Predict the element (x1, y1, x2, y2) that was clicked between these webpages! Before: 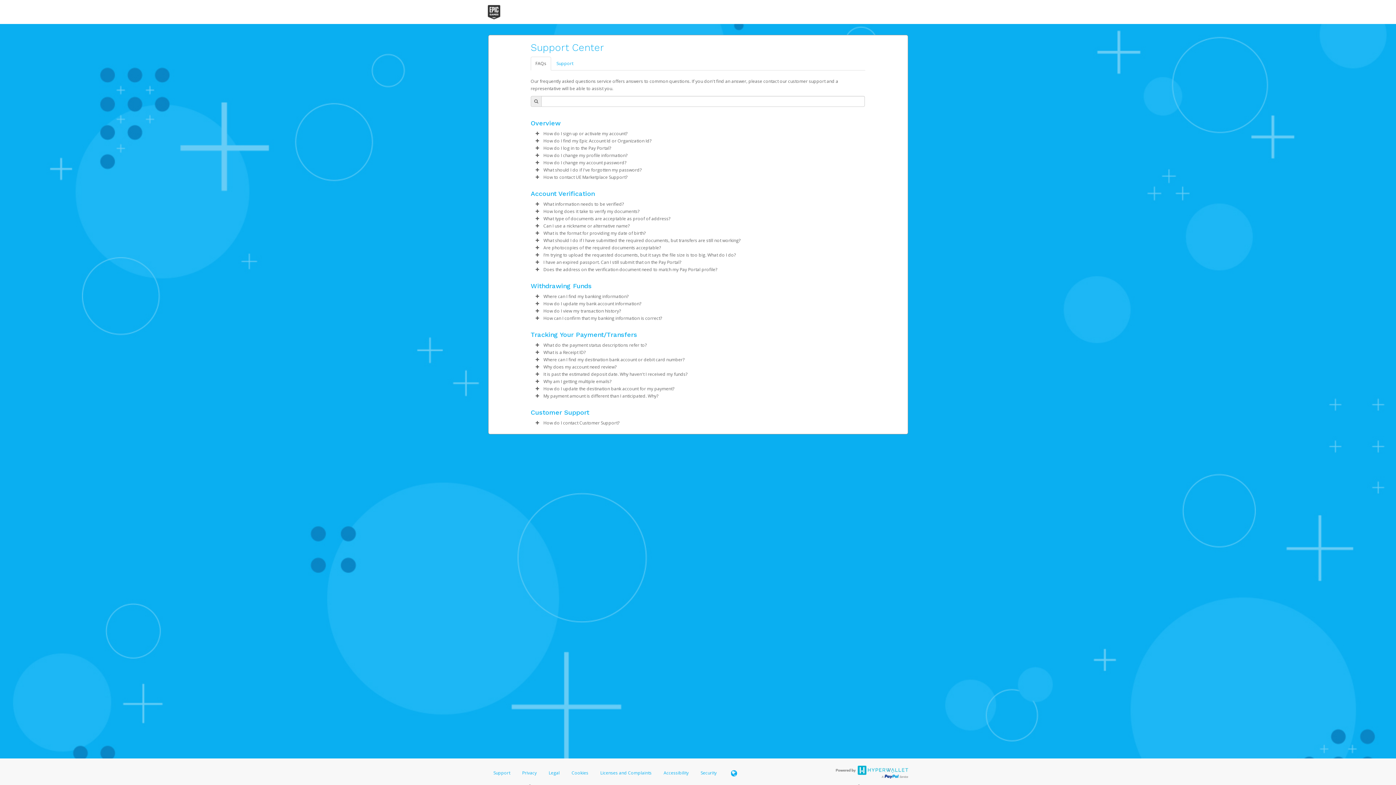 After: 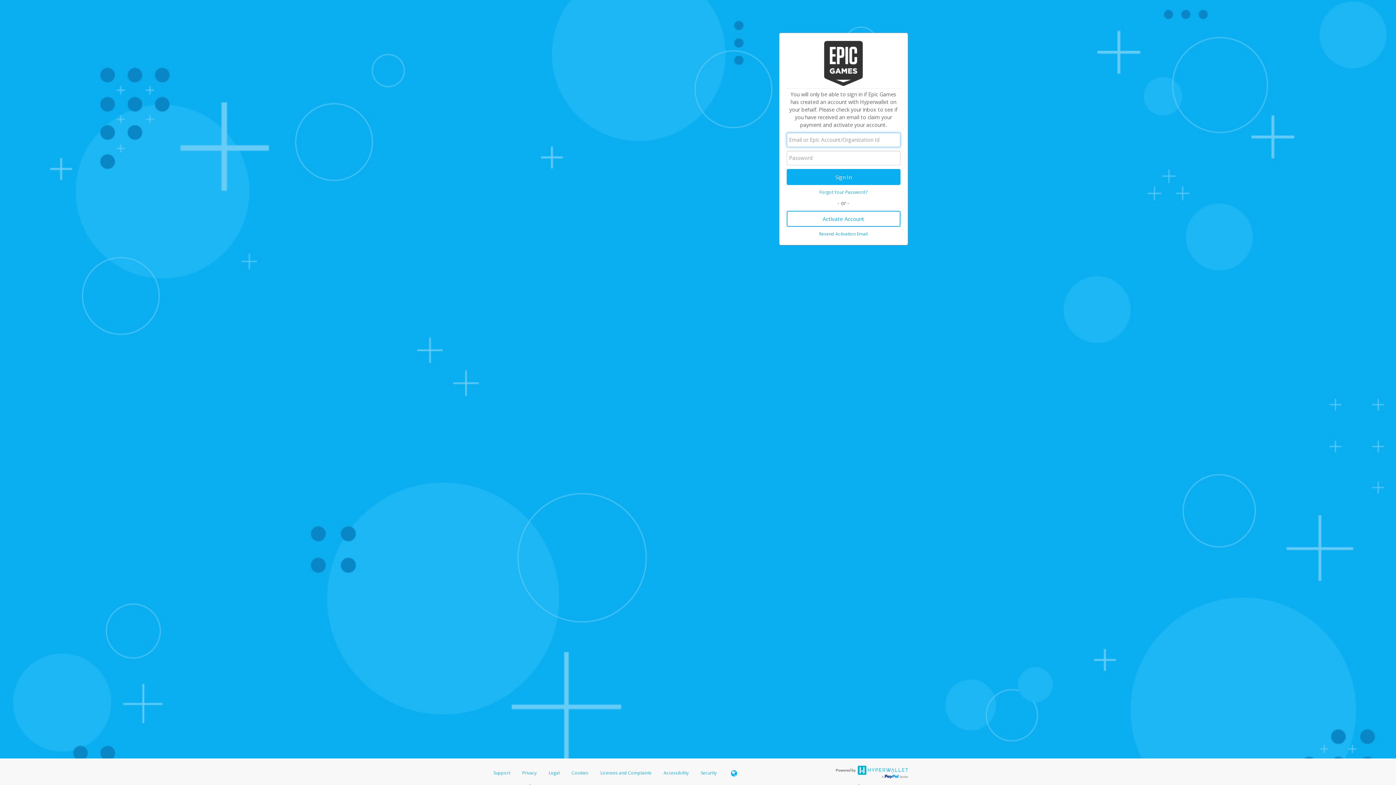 Action: bbox: (488, 3, 580, 20)